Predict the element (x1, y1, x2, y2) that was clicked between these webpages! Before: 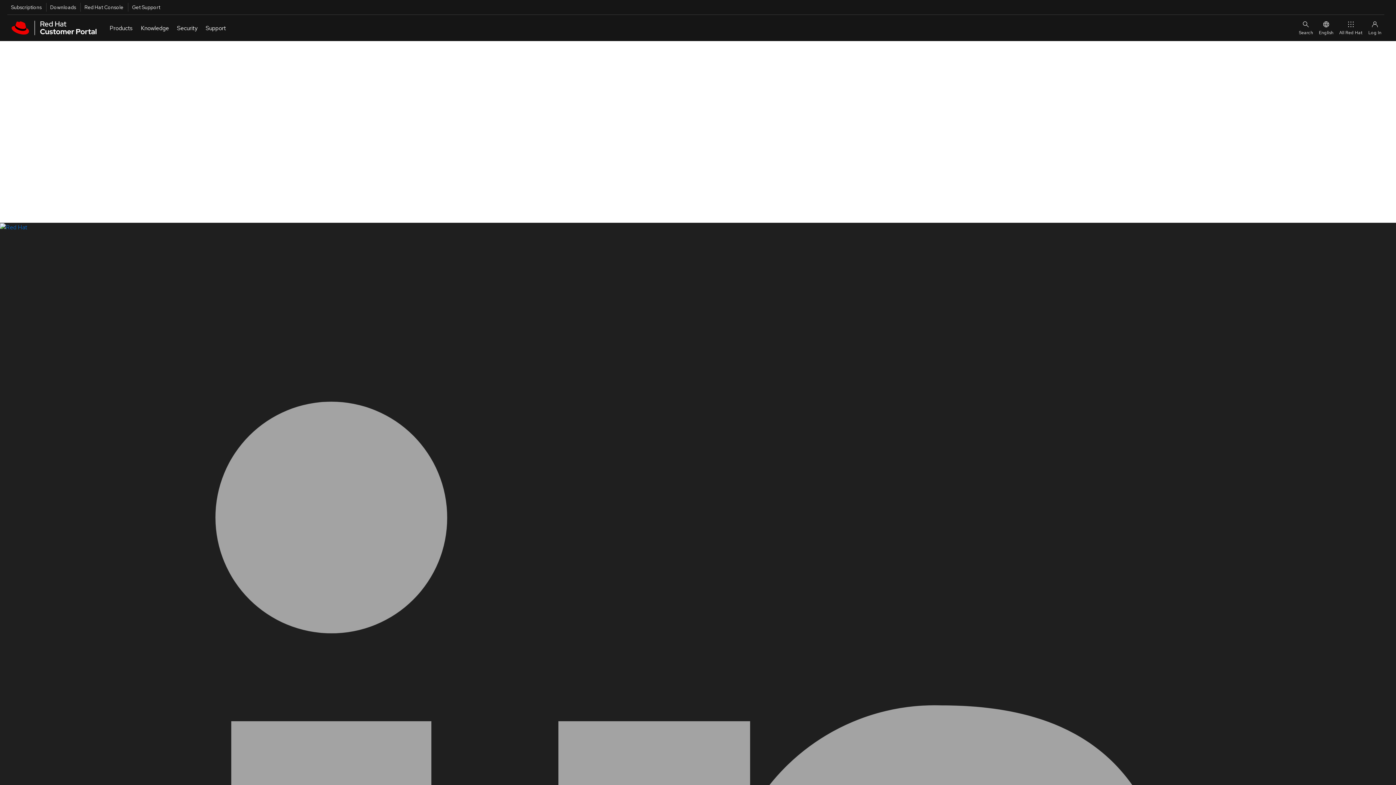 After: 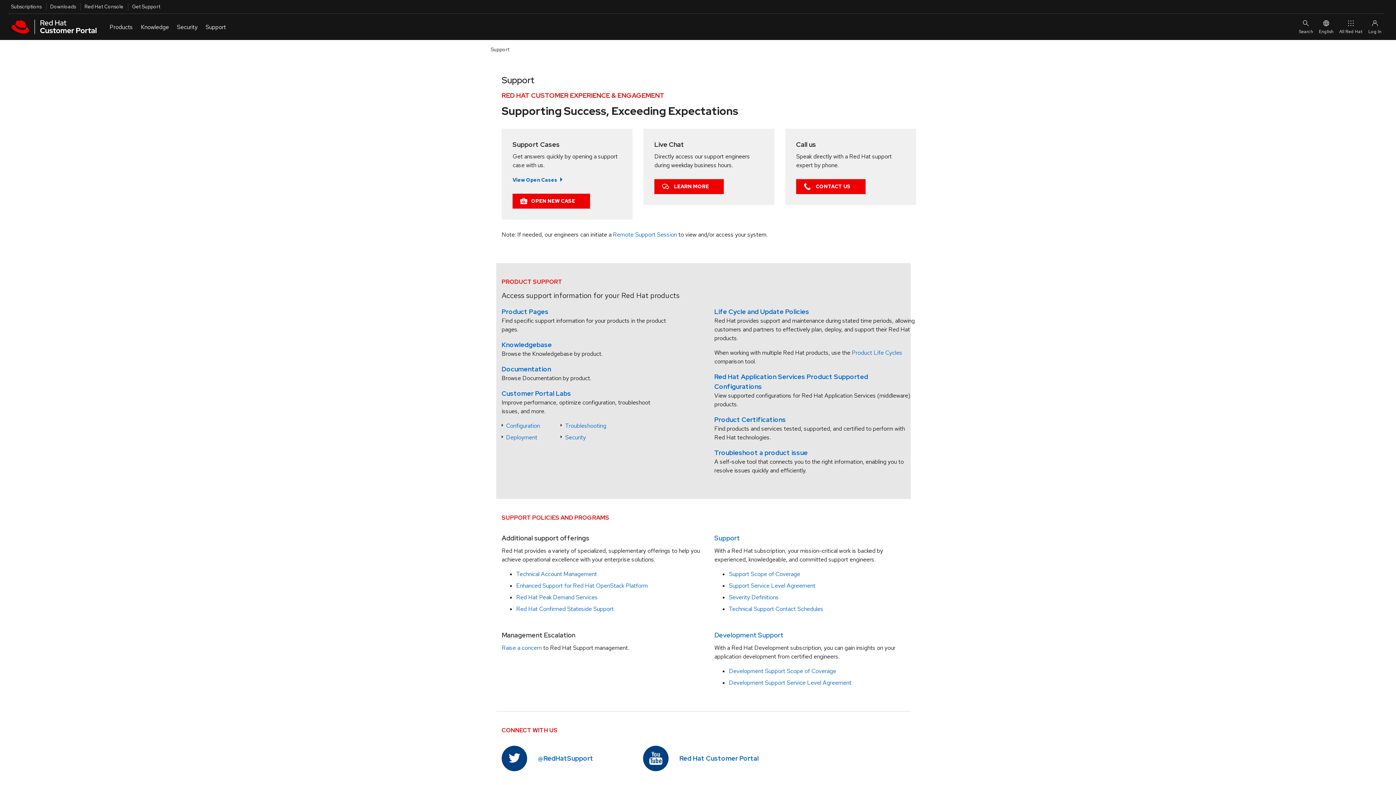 Action: label: Get Support bbox: (127, 2, 160, 11)